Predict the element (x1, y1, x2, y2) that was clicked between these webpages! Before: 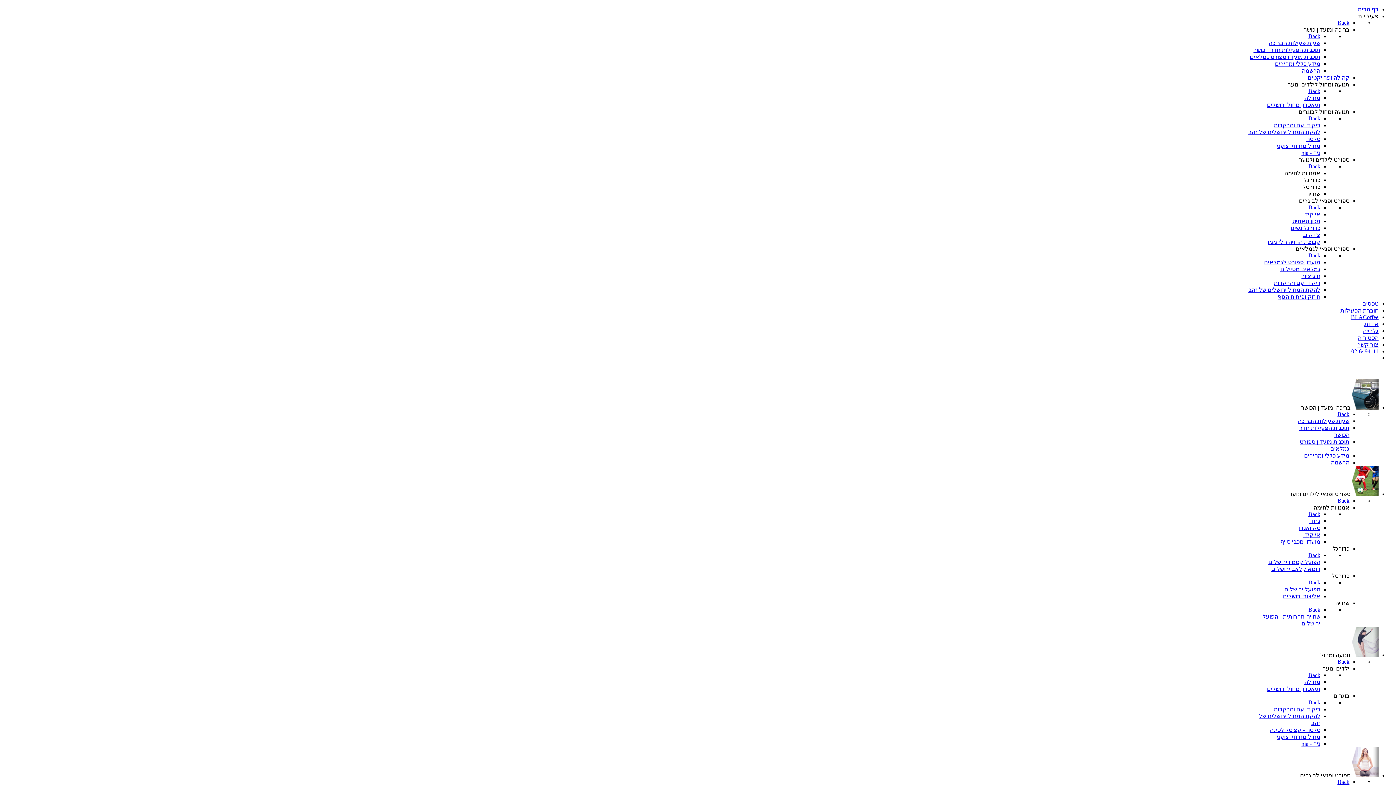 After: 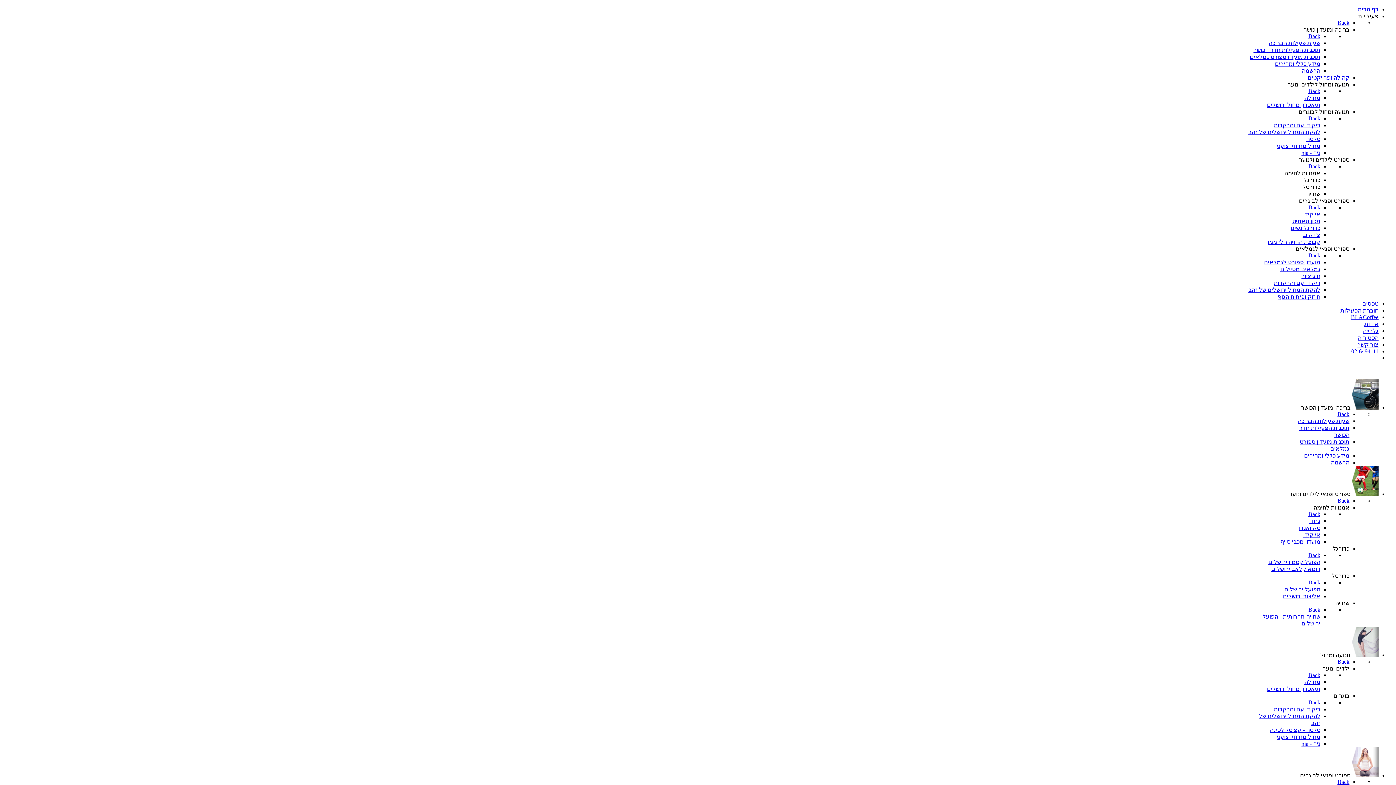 Action: label: תיאטרון מחול ירושלים bbox: (1267, 101, 1320, 108)